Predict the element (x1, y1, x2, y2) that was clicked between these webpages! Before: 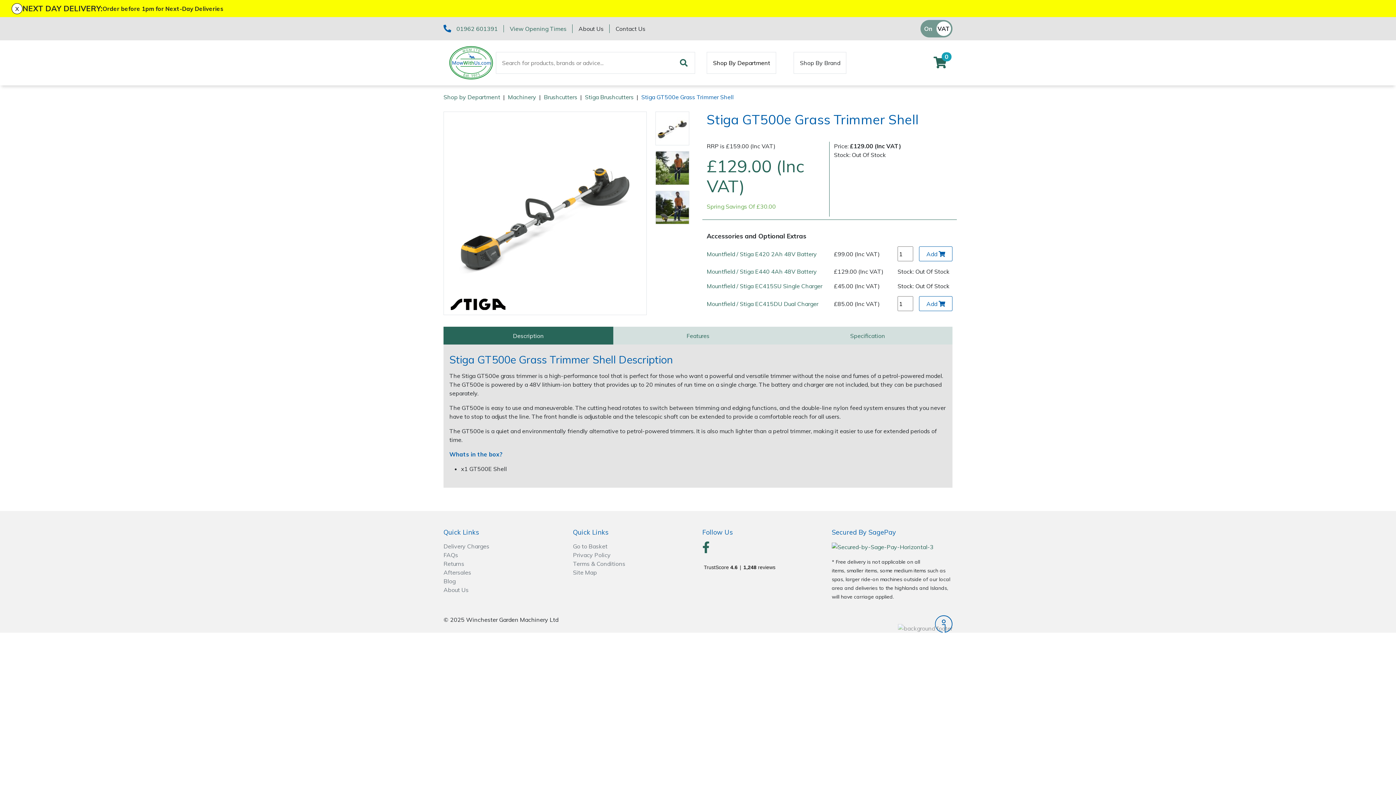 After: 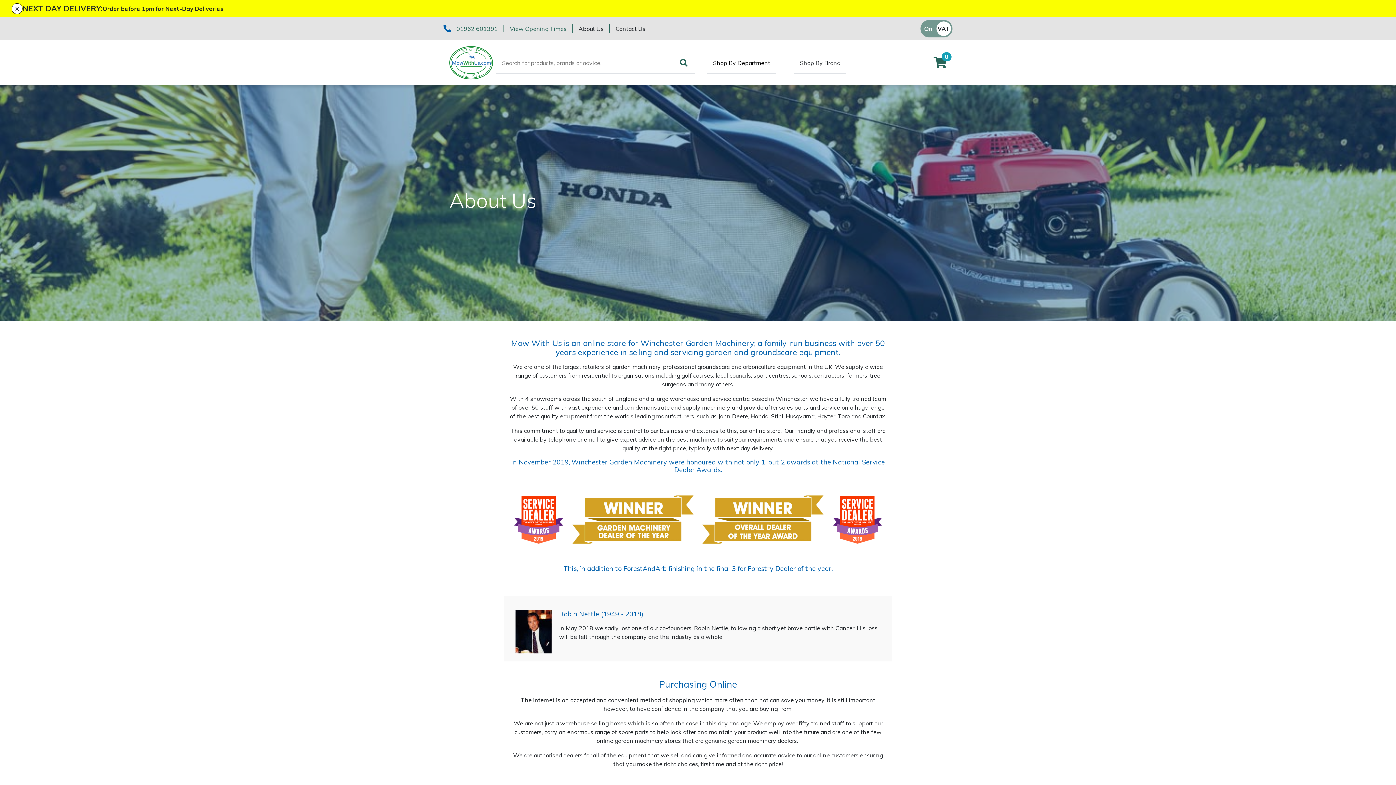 Action: label: About Us bbox: (578, 25, 603, 32)